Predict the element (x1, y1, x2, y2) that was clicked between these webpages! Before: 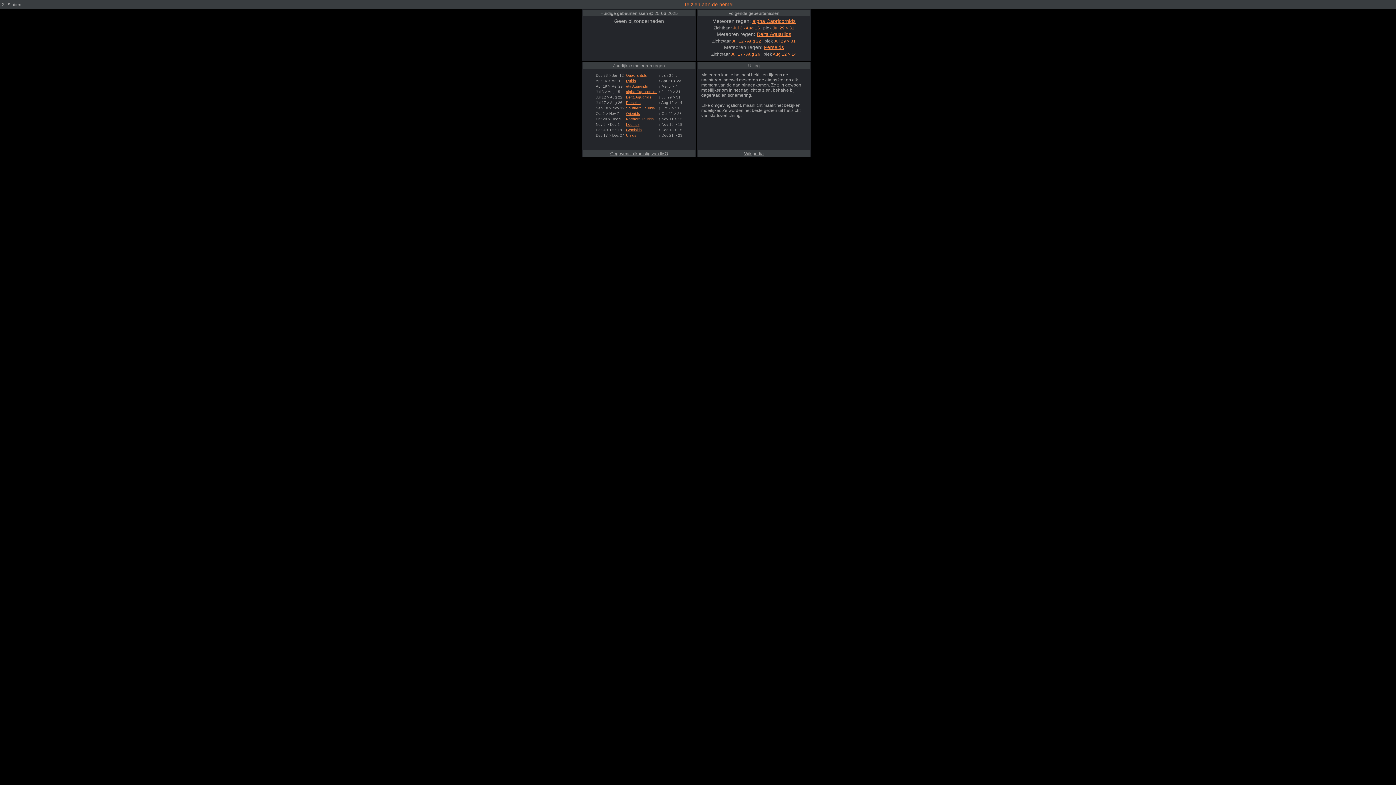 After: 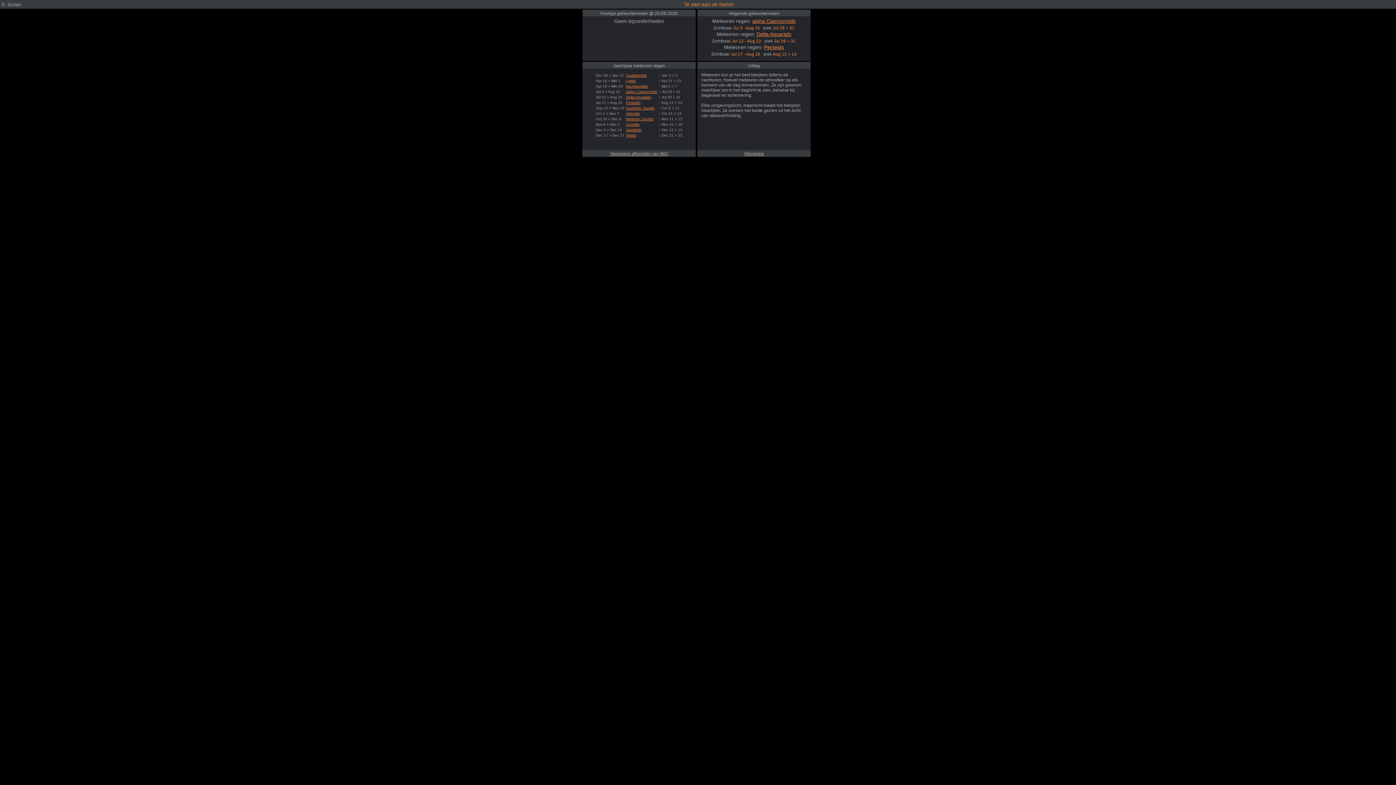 Action: label: Perseids bbox: (764, 44, 784, 50)